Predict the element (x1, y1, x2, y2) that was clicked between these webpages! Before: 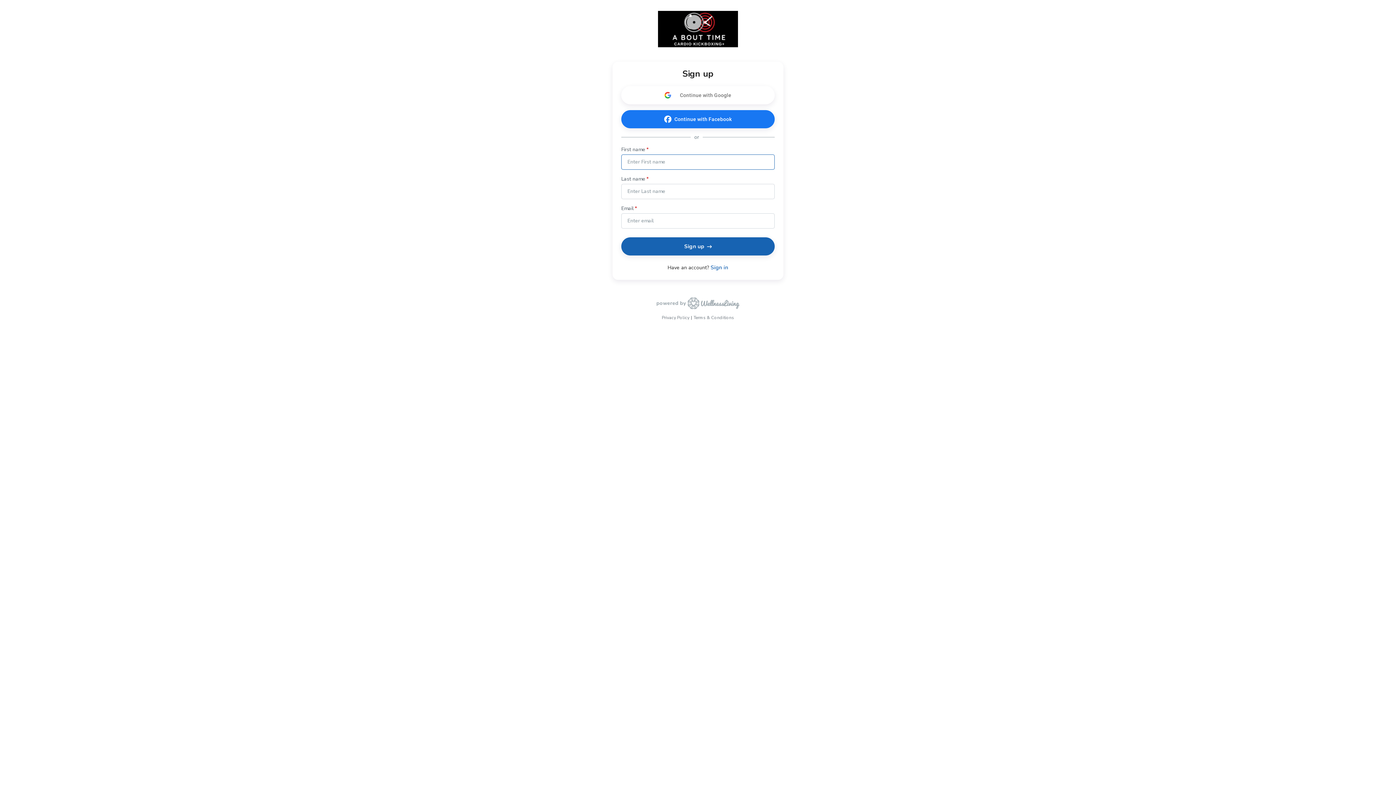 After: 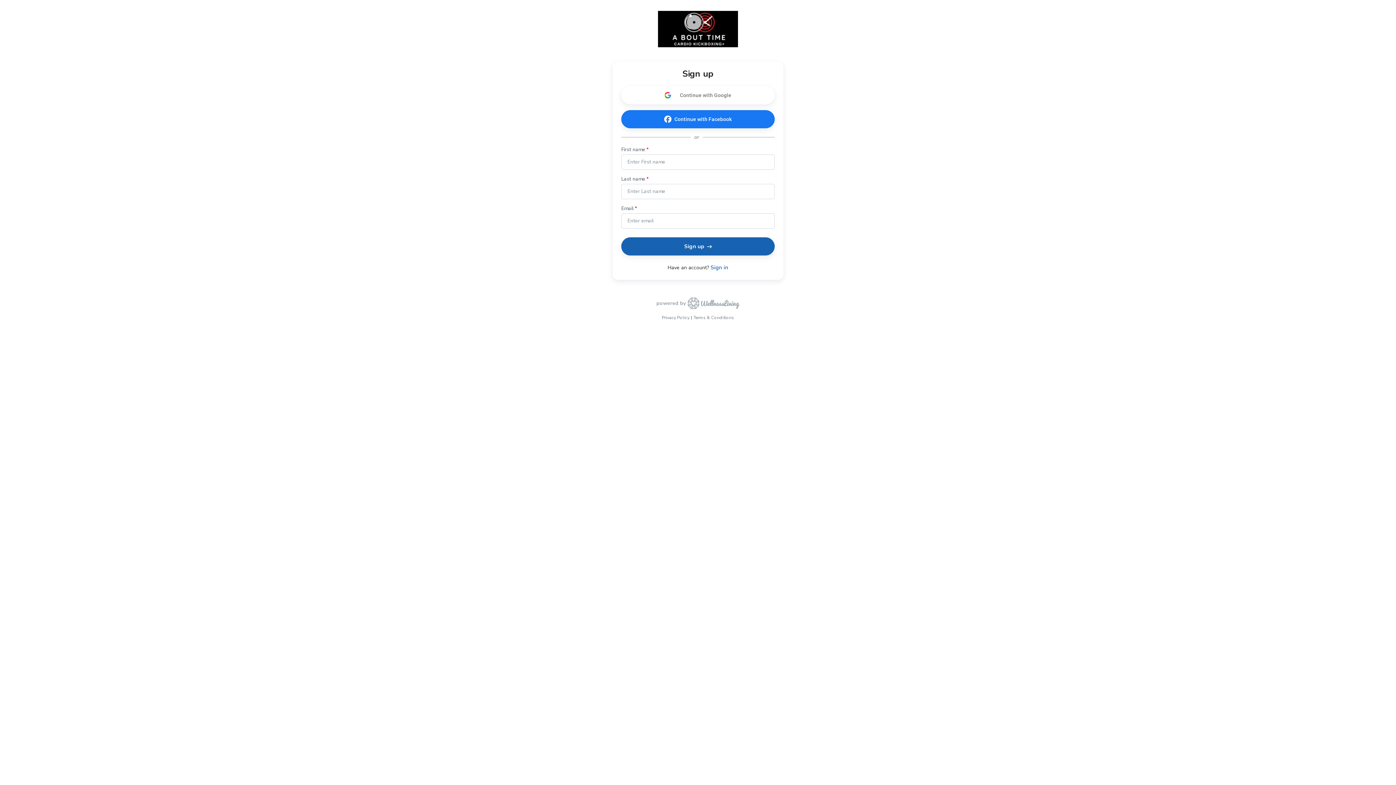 Action: bbox: (621, 110, 774, 128) label: Continue with Facebook